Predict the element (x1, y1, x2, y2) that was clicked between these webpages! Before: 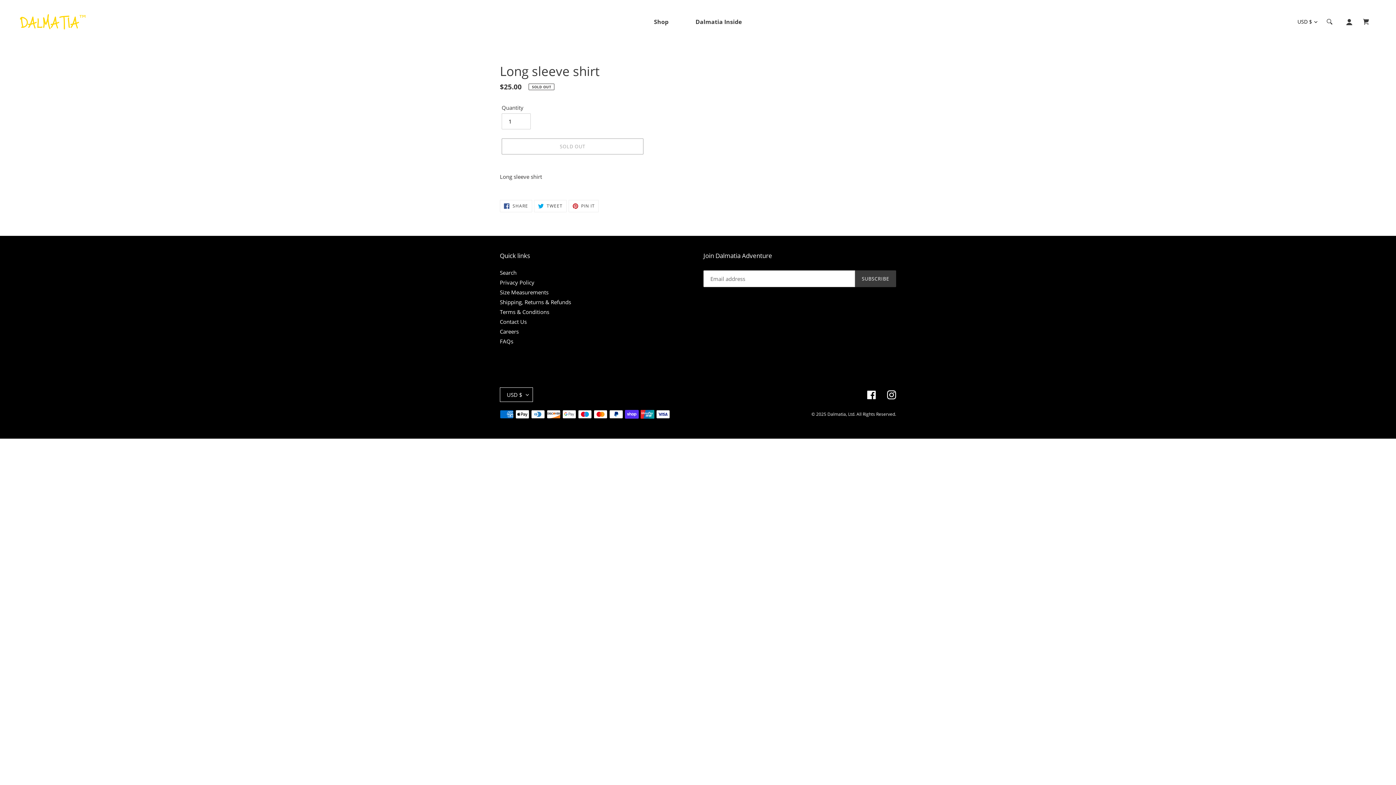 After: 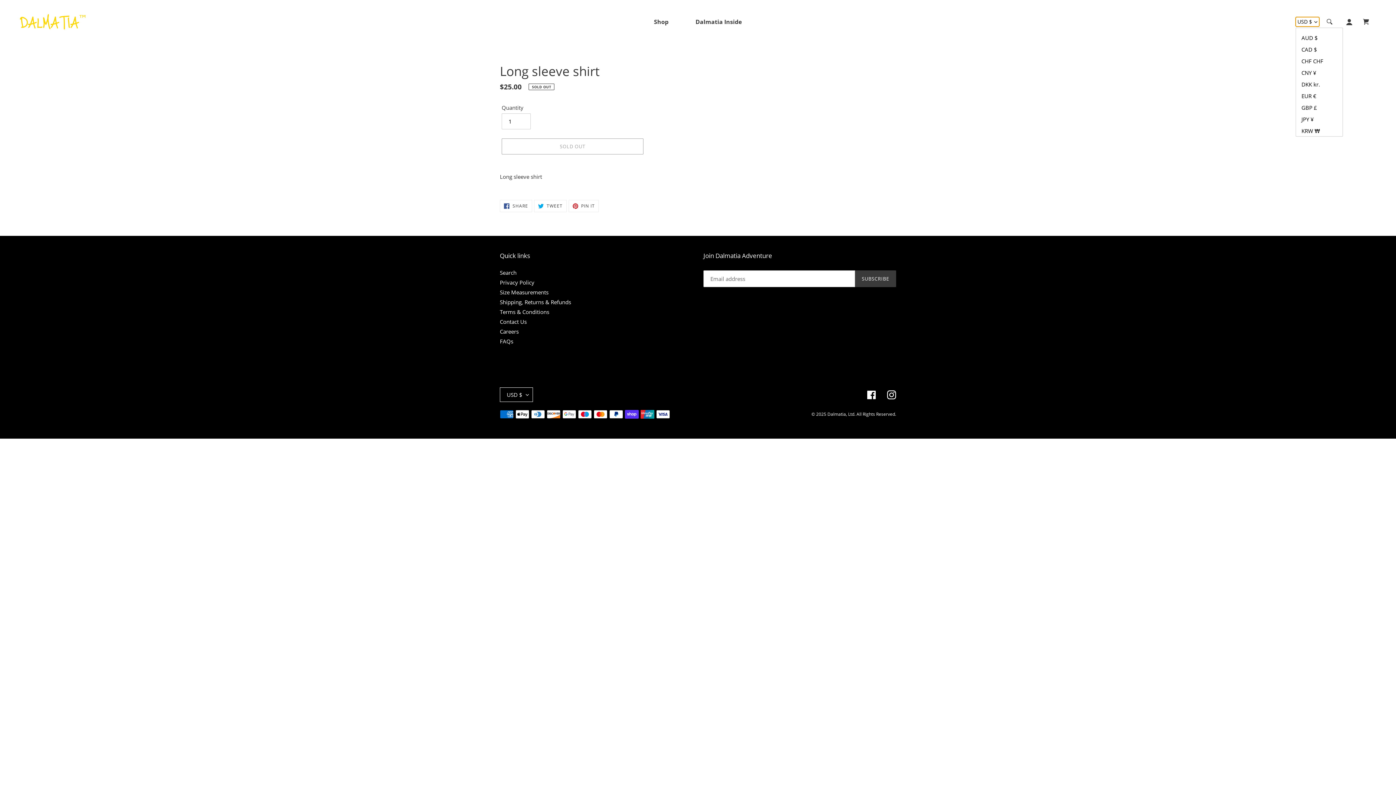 Action: bbox: (1296, 16, 1319, 26) label: USD $